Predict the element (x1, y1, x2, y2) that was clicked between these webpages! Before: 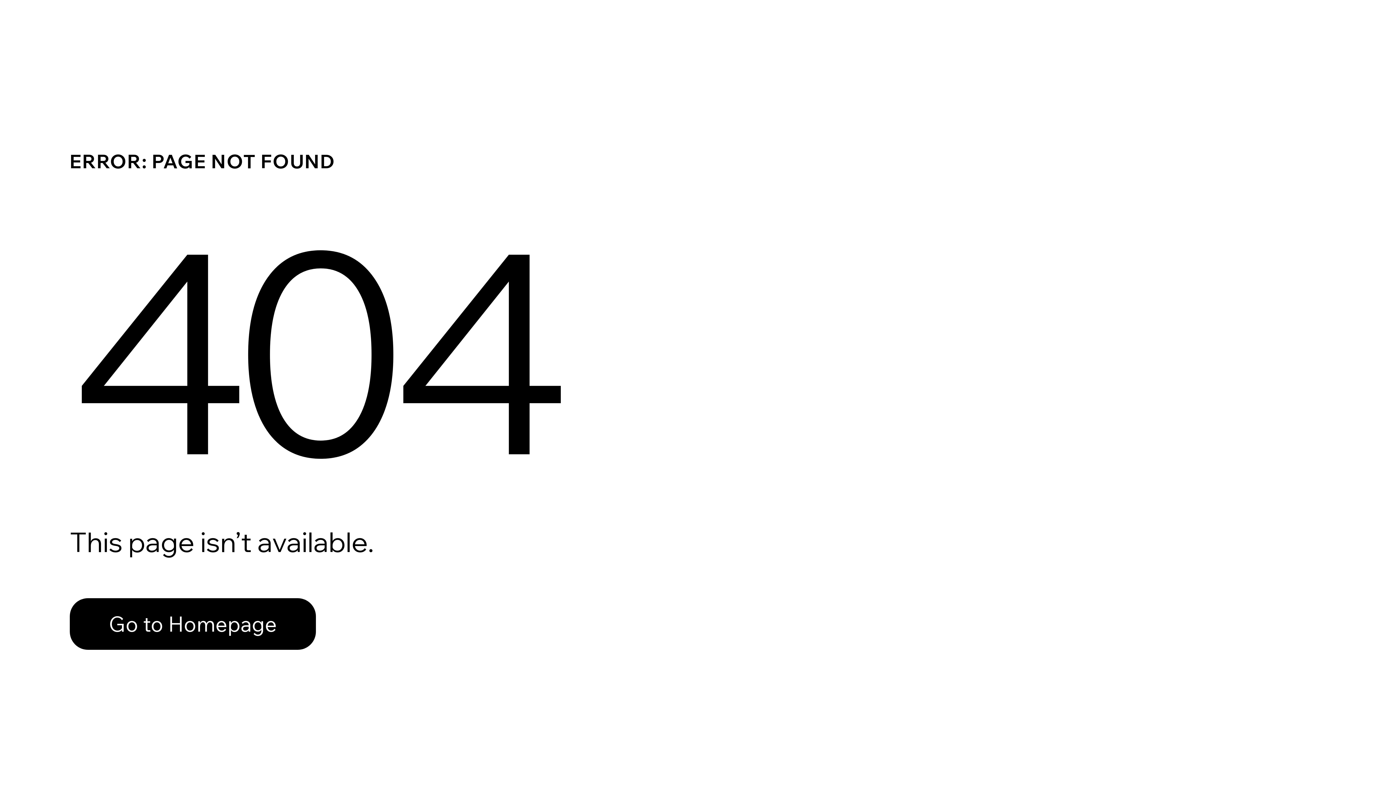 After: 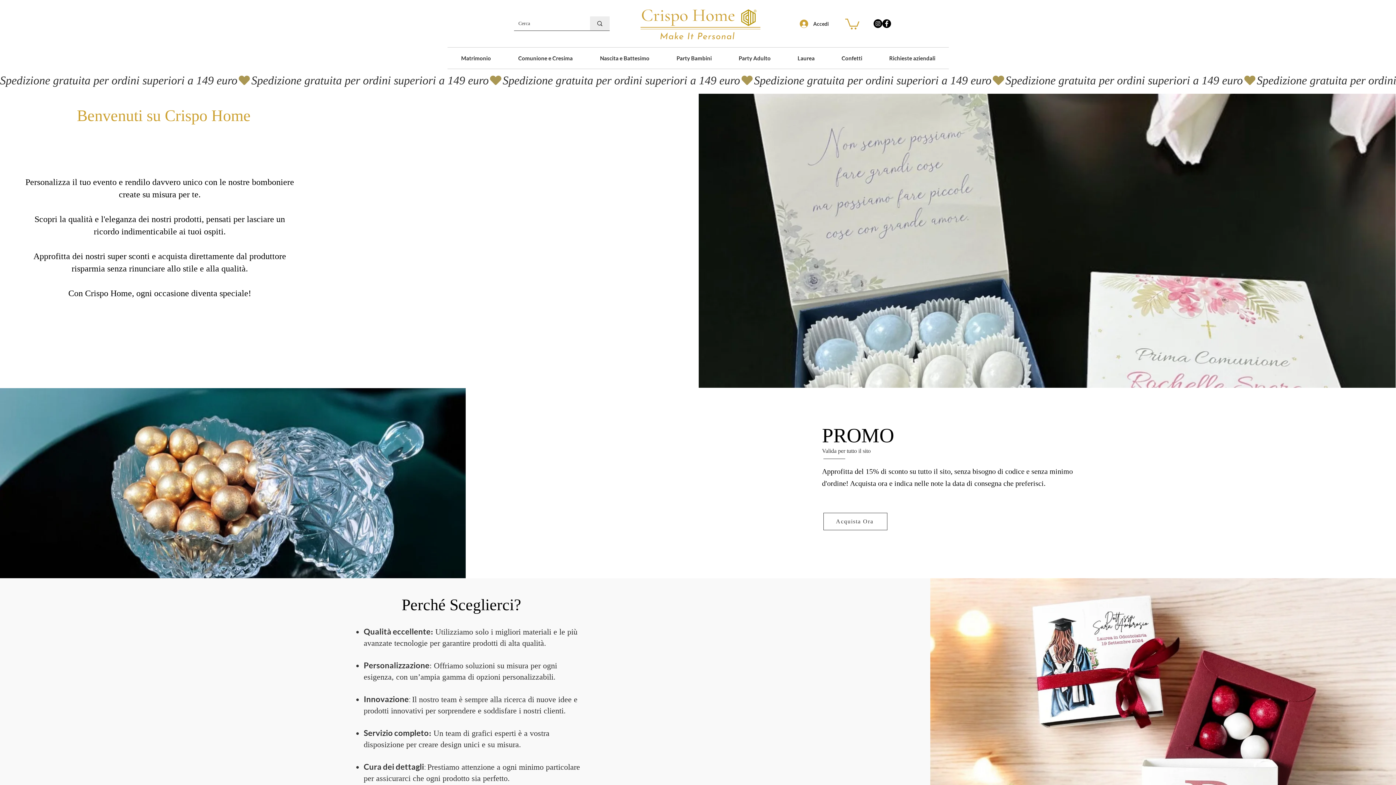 Action: label: Go to Homepage bbox: (69, 598, 316, 650)